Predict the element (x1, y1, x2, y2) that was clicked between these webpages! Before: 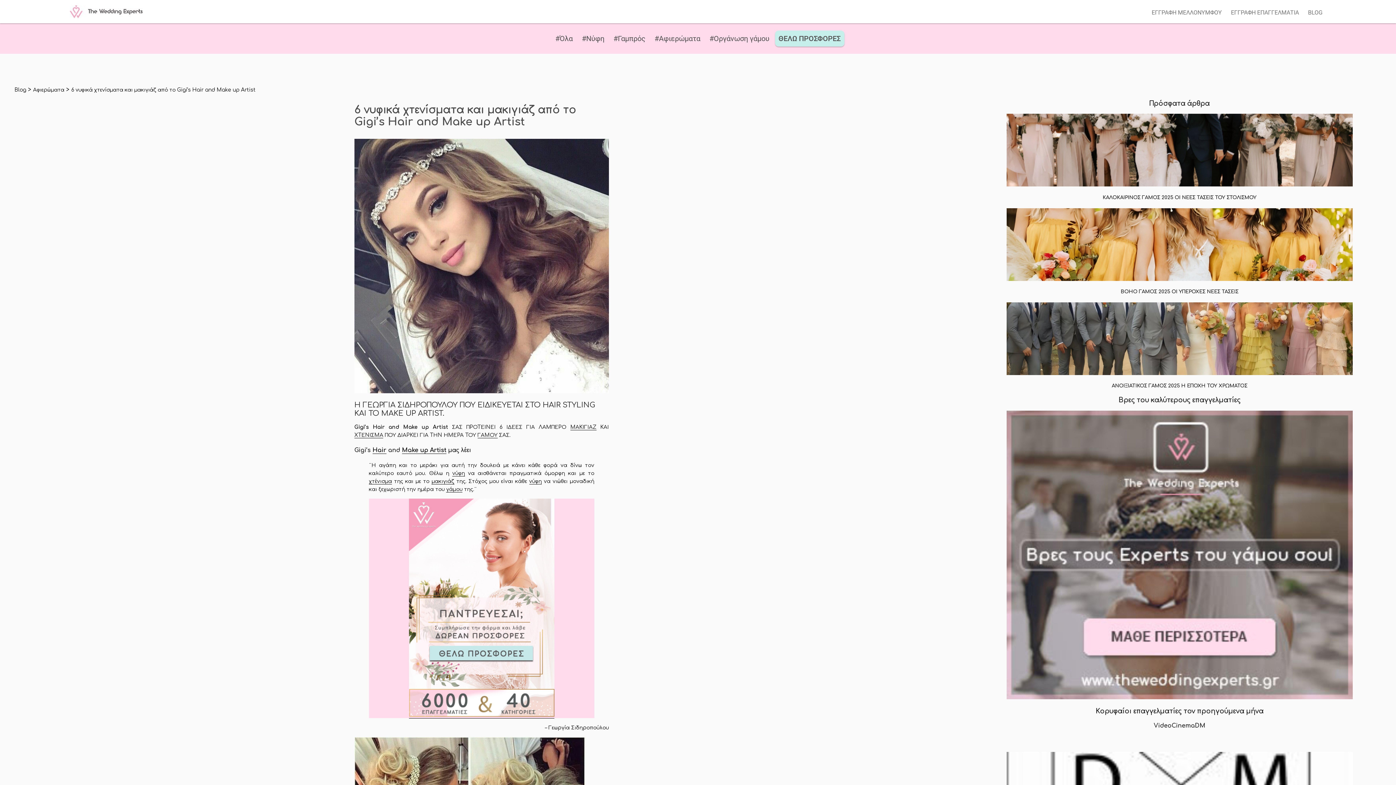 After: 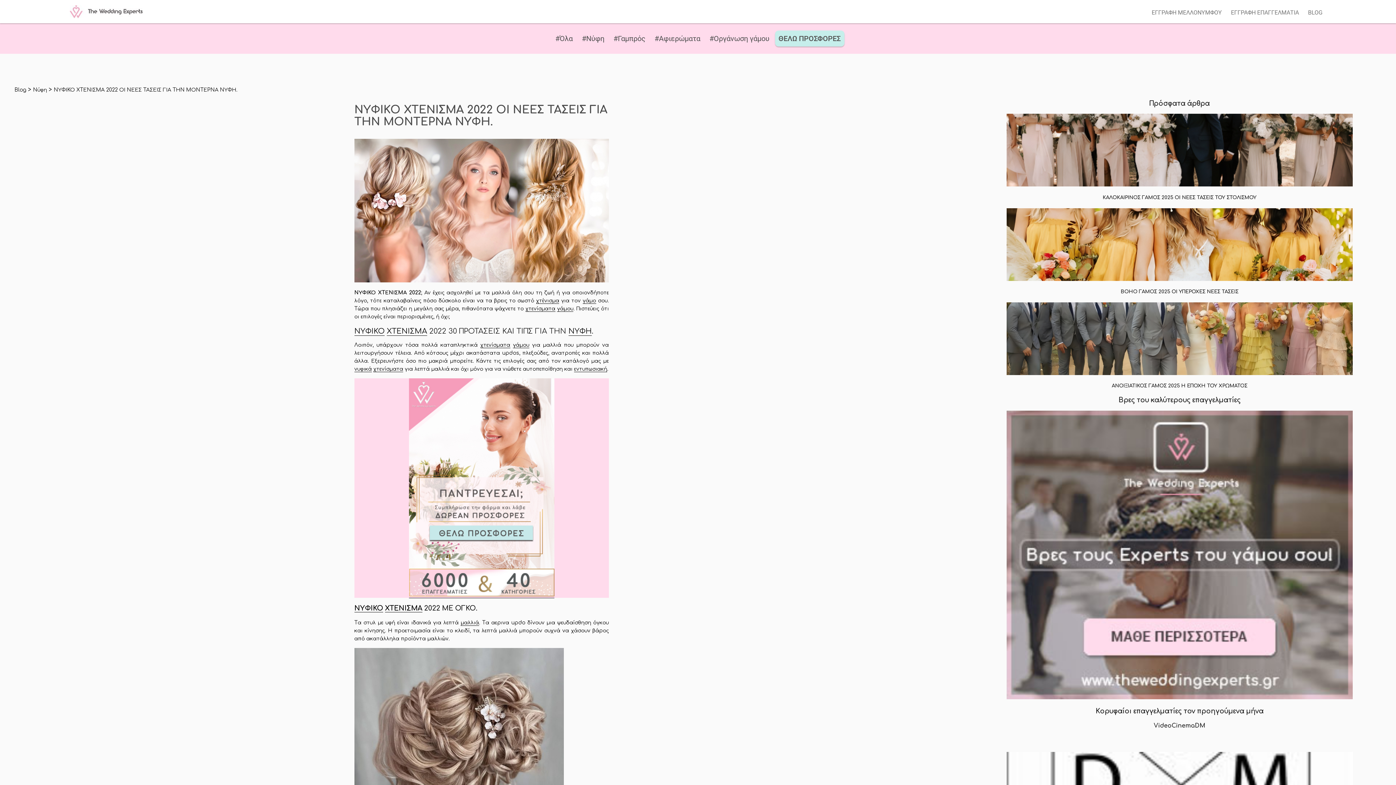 Action: bbox: (369, 478, 392, 484) label: χτένισμα